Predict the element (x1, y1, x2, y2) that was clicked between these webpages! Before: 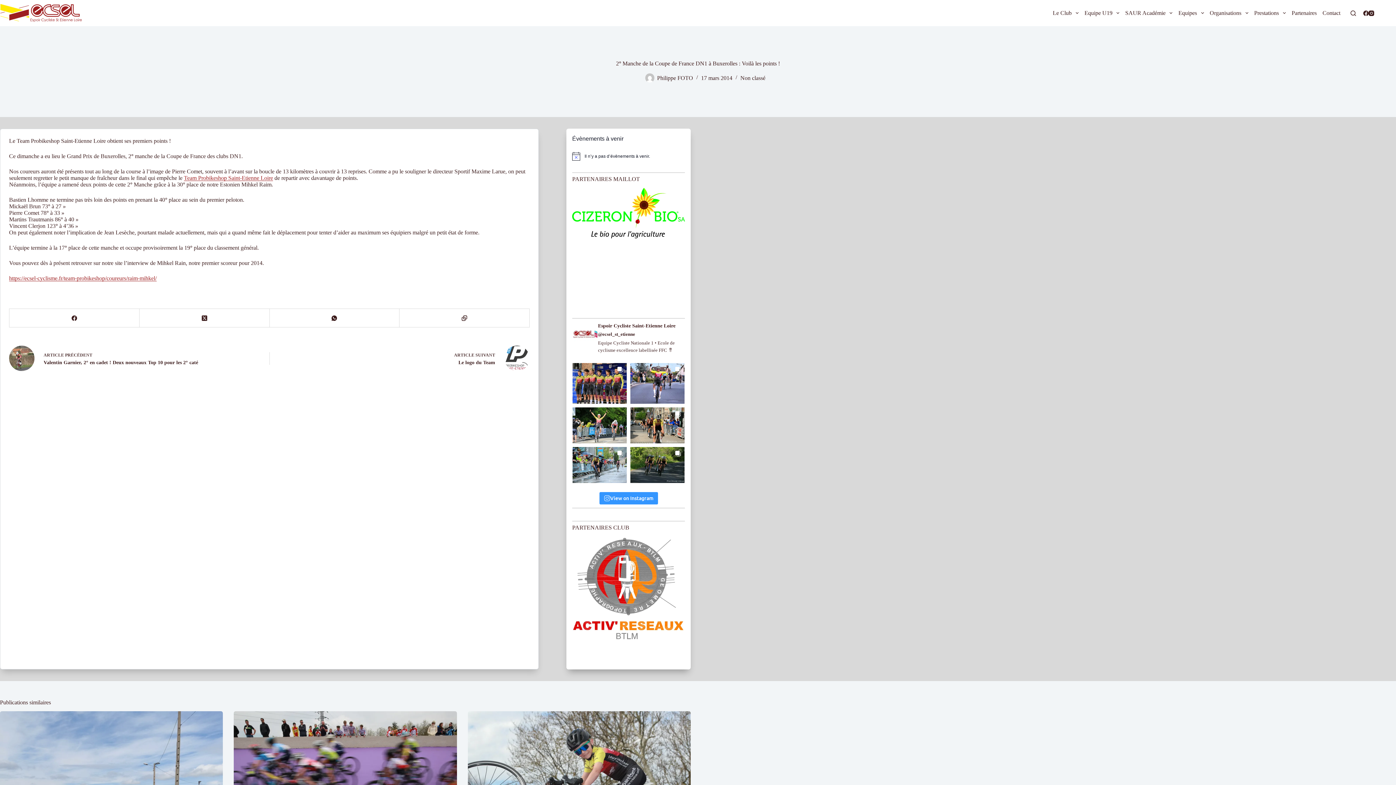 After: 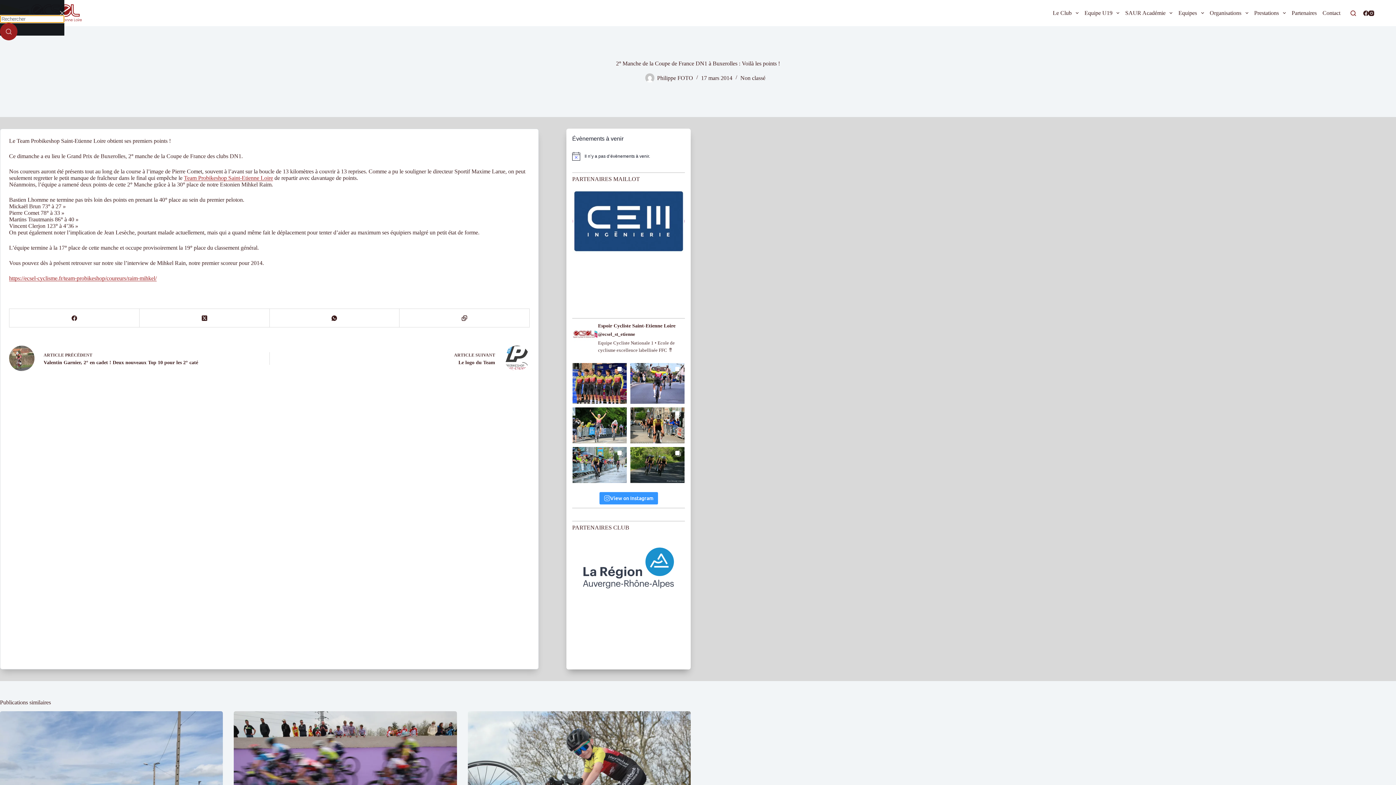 Action: bbox: (1350, 10, 1356, 15) label: Rechercher